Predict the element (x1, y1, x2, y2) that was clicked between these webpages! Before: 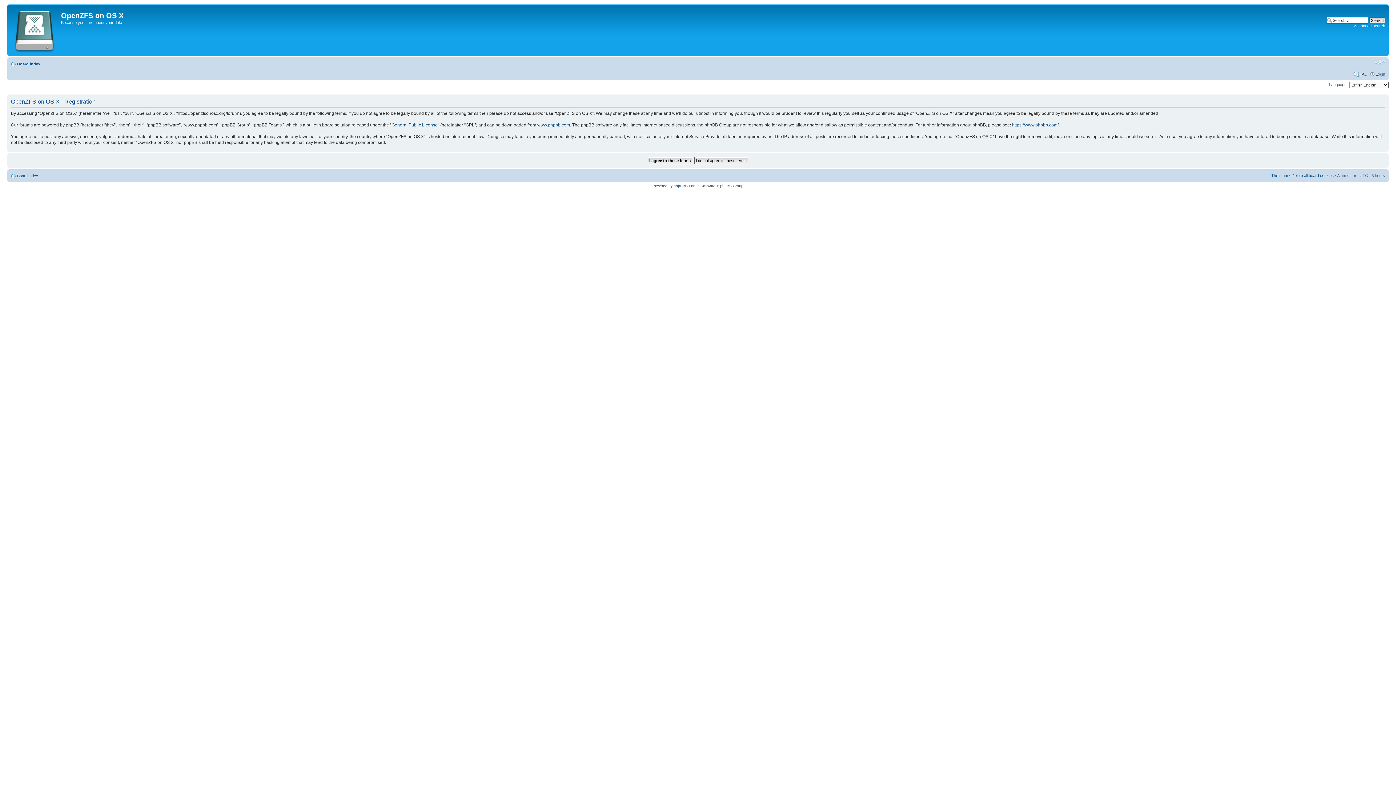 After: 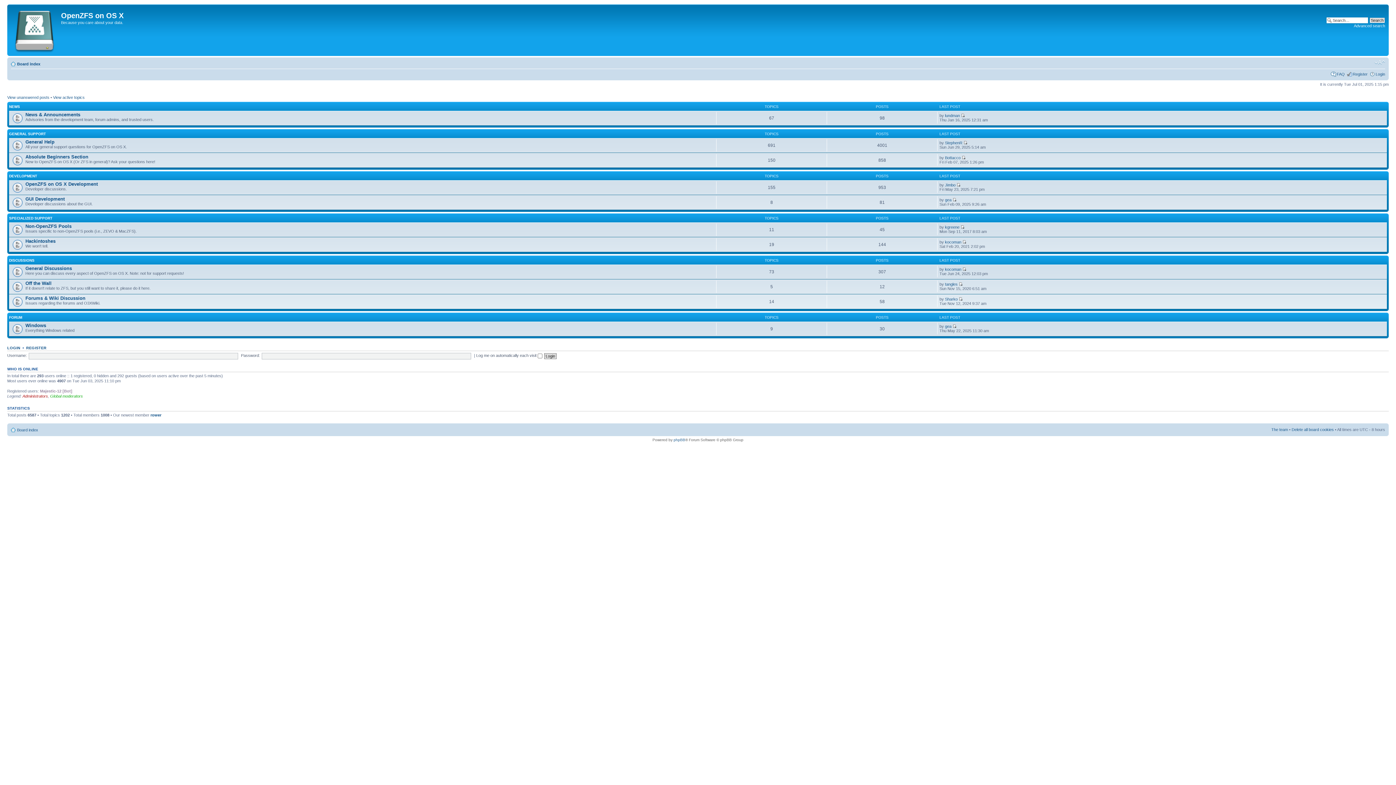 Action: bbox: (17, 61, 40, 66) label: Board index